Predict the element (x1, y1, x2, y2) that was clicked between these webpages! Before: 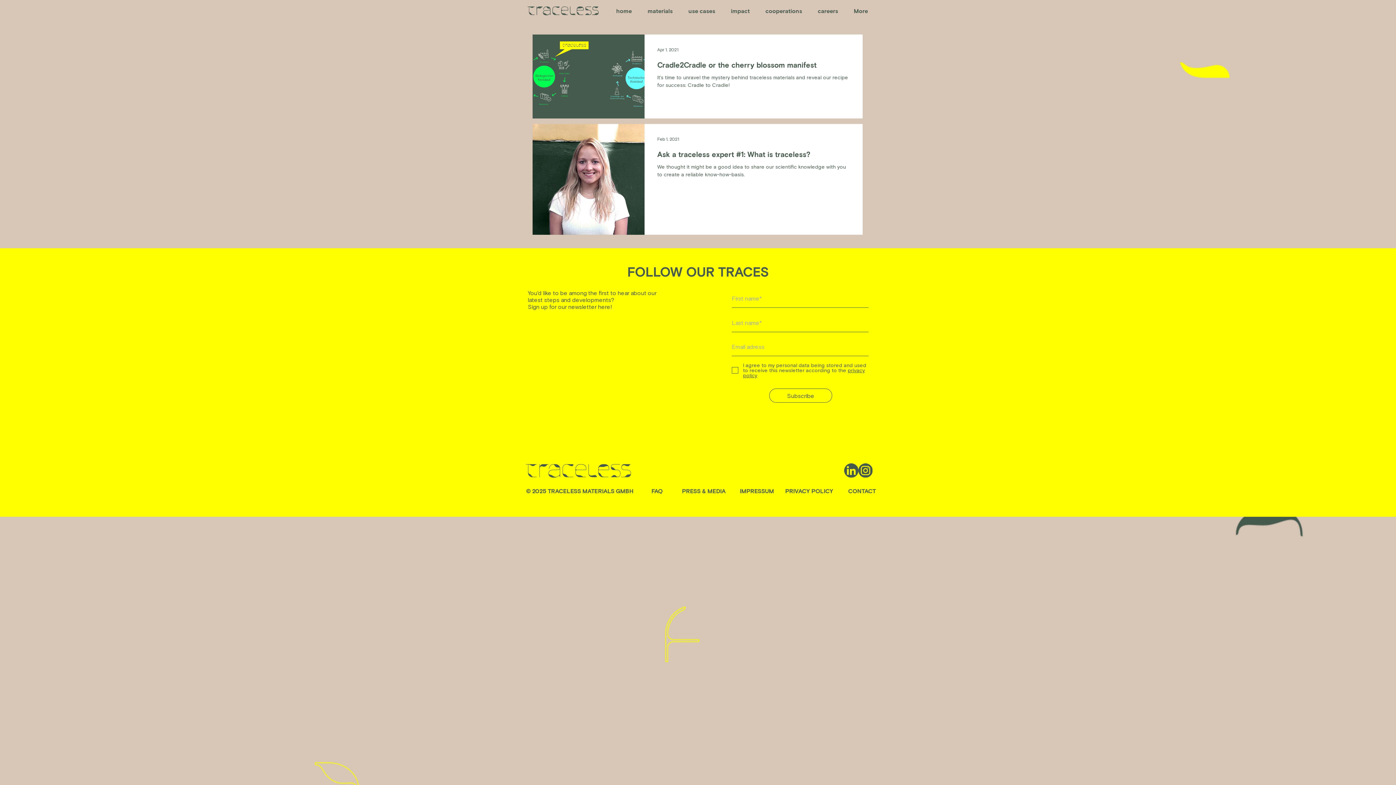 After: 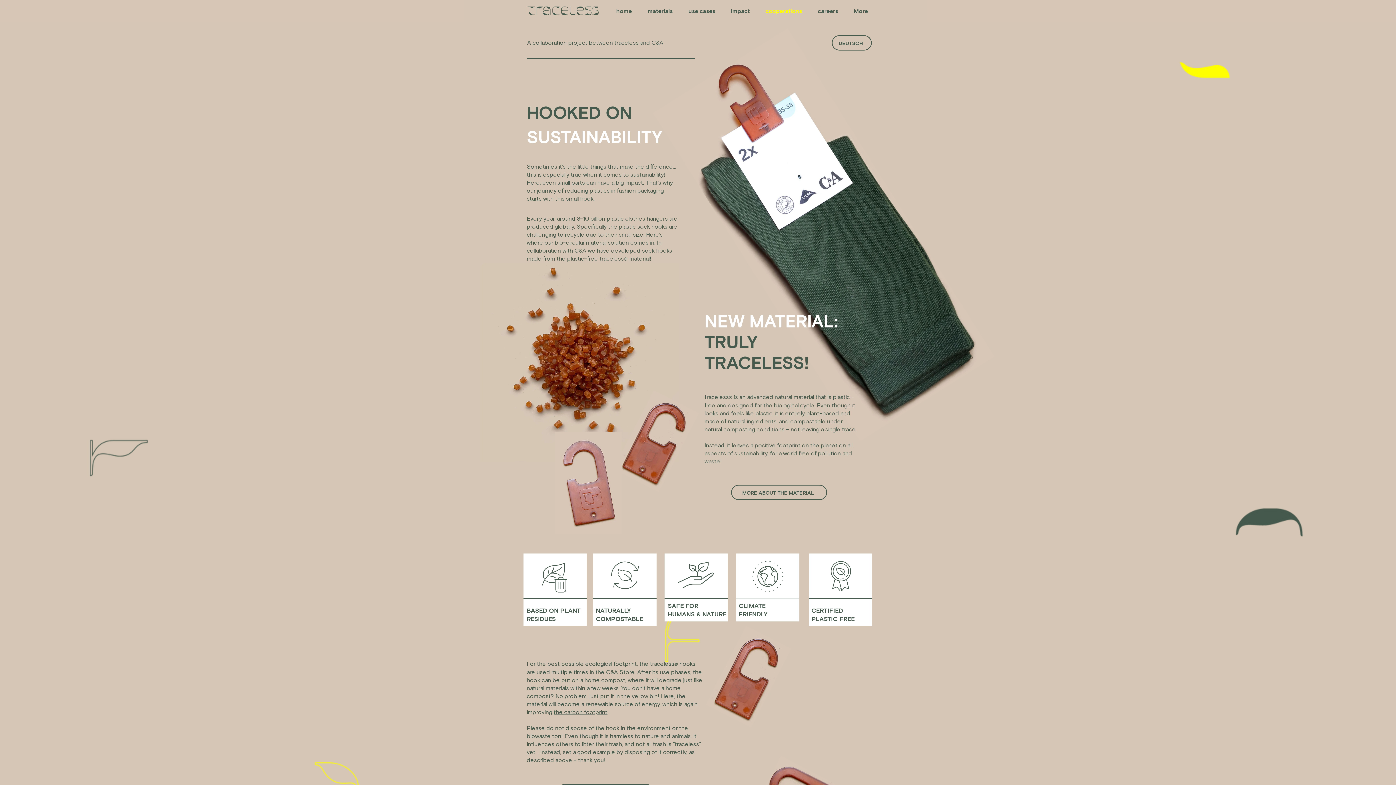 Action: label: cooperations bbox: (757, 4, 810, 17)